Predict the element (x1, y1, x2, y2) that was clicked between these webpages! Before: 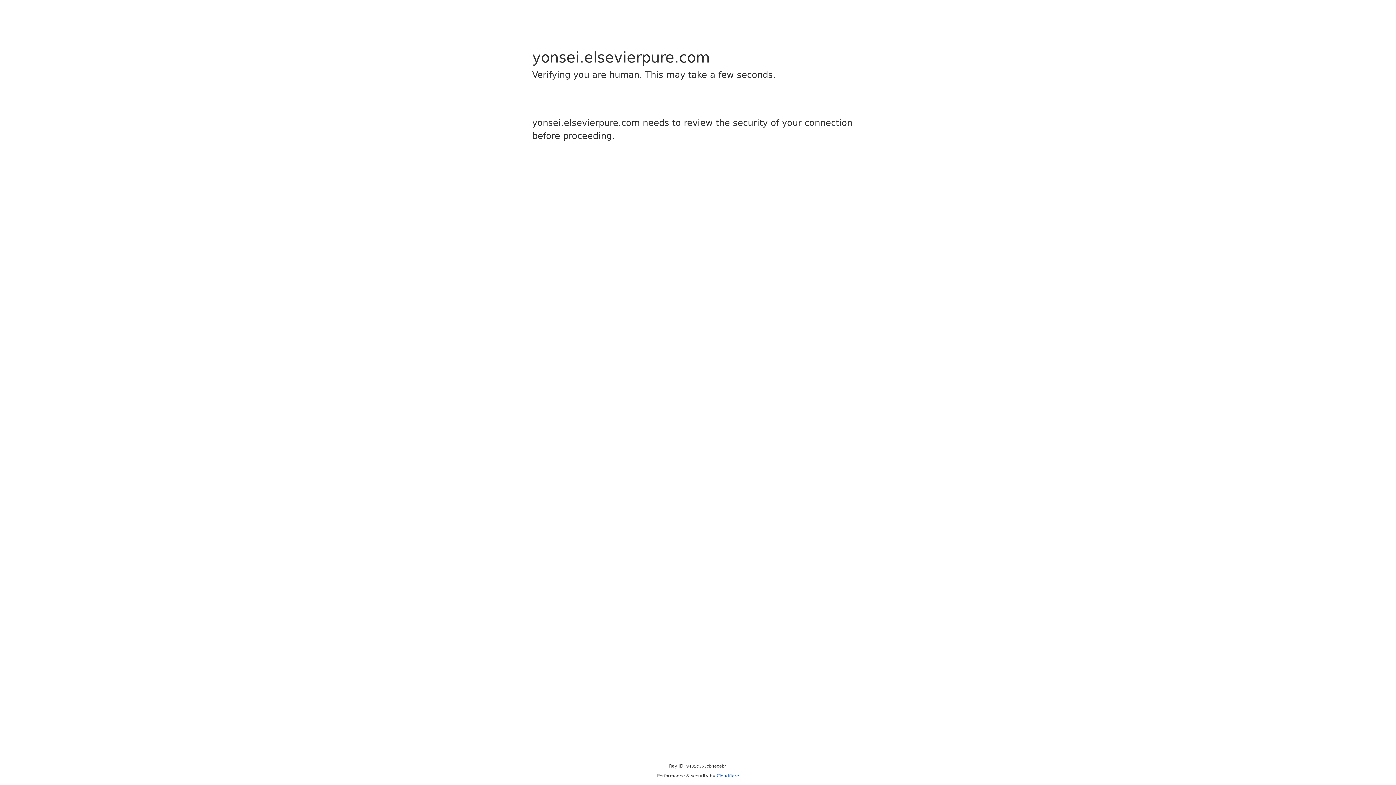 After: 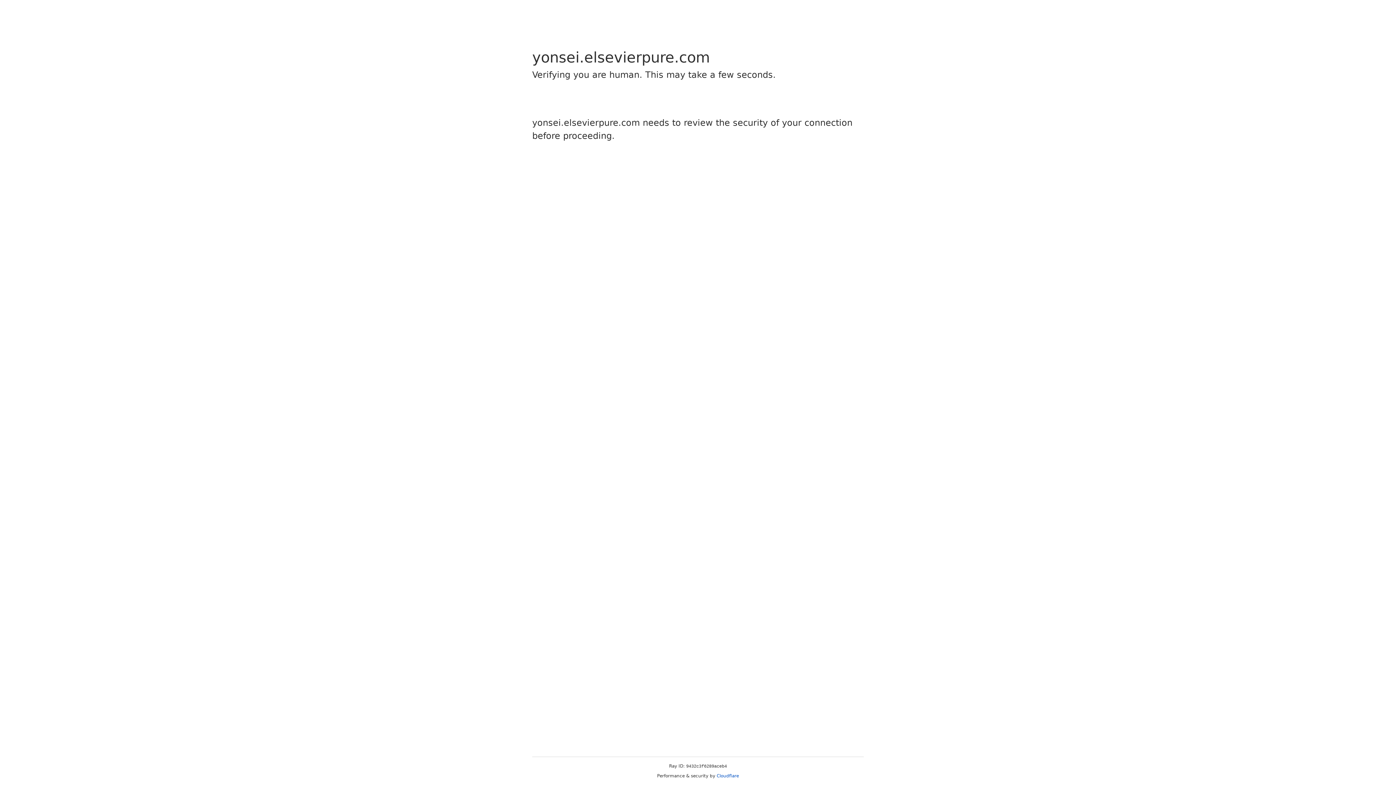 Action: bbox: (716, 773, 739, 778) label: Cloudflare